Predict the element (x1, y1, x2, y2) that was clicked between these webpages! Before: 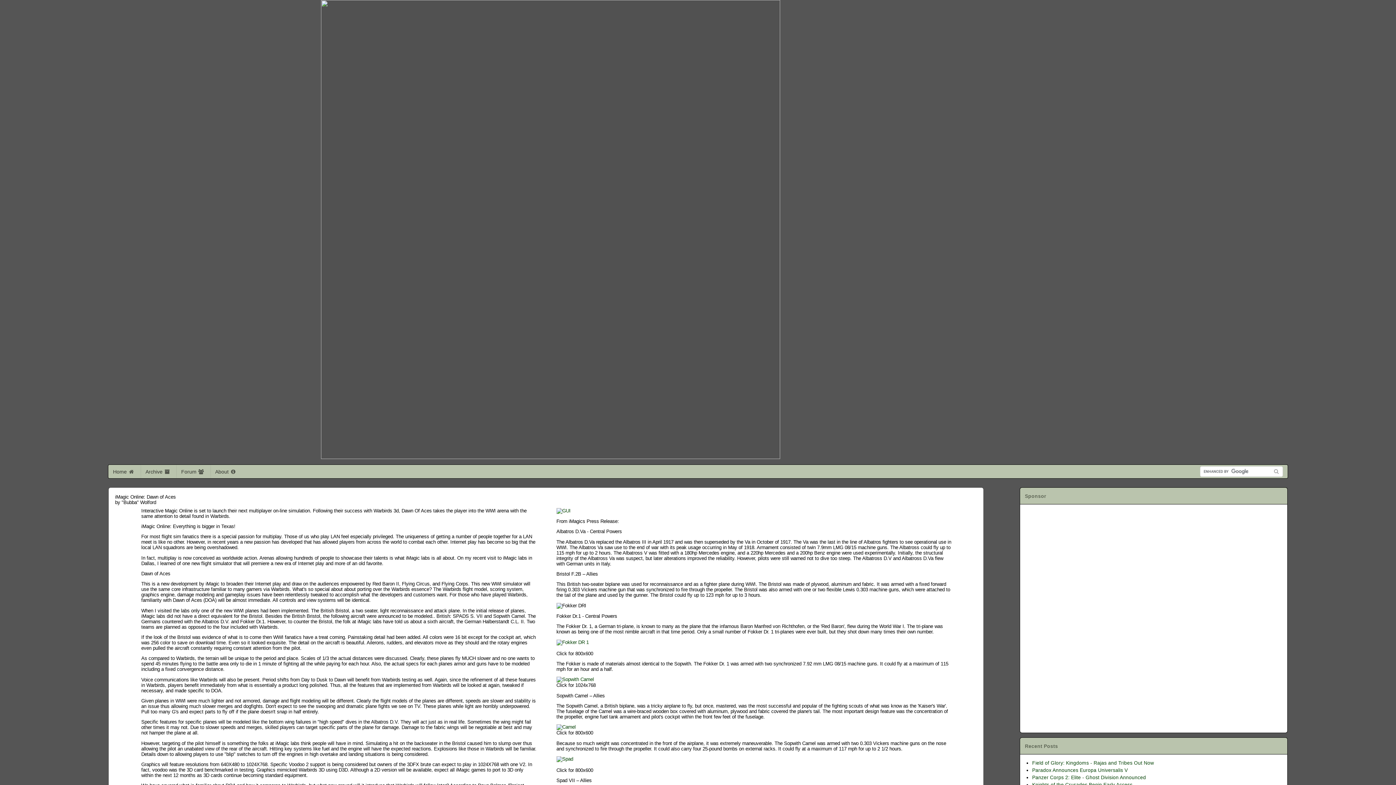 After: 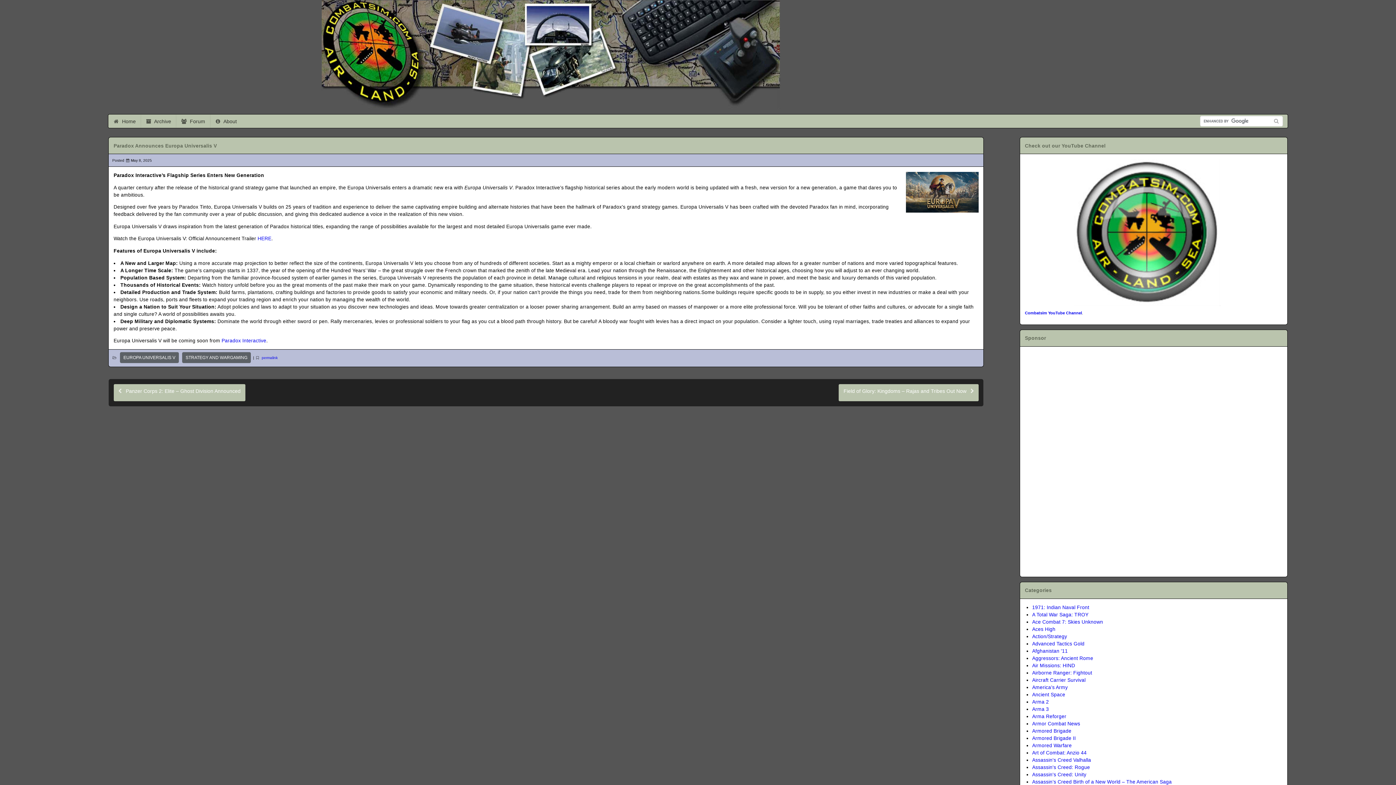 Action: label: Paradox Announces Europa Universalis V bbox: (1032, 767, 1128, 773)